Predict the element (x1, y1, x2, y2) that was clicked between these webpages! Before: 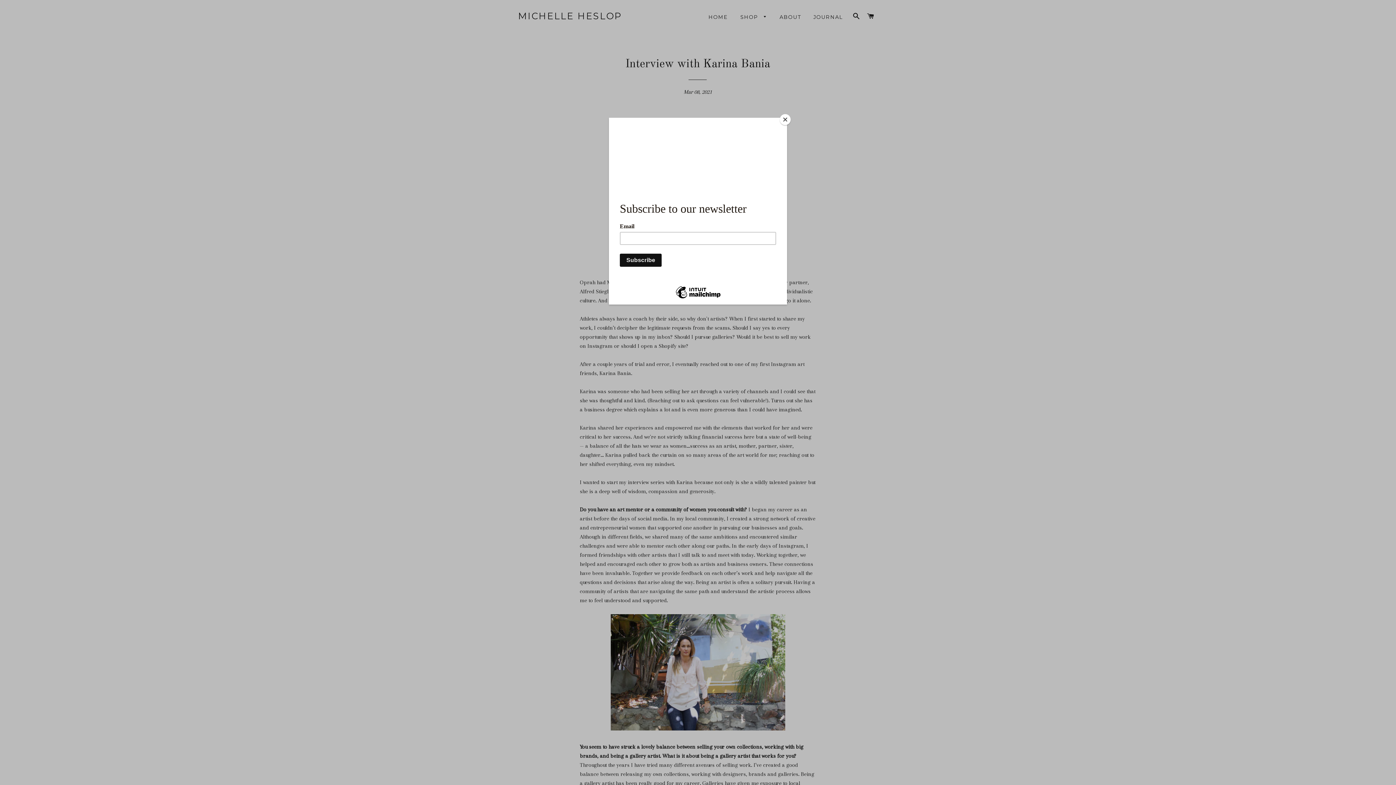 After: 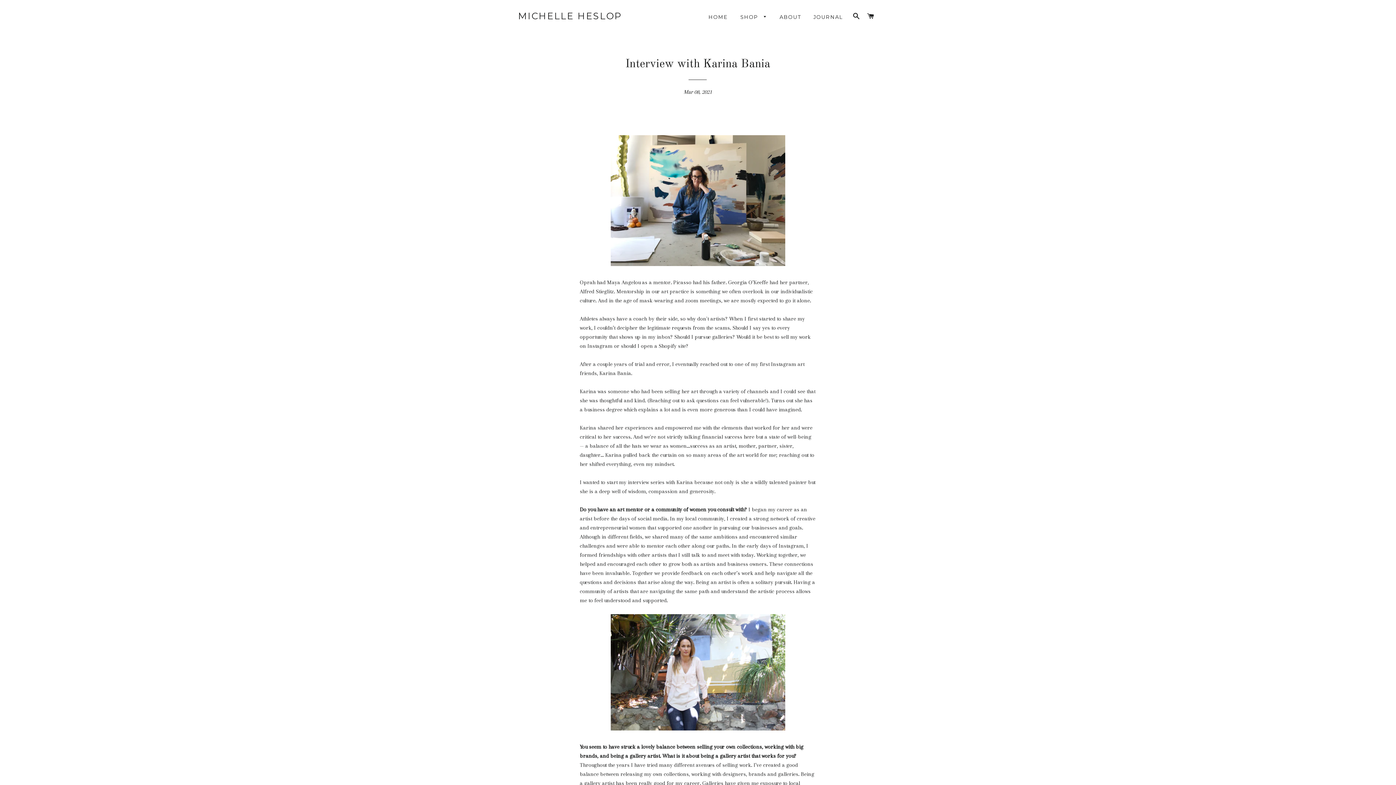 Action: label: Close bbox: (780, 114, 790, 125)